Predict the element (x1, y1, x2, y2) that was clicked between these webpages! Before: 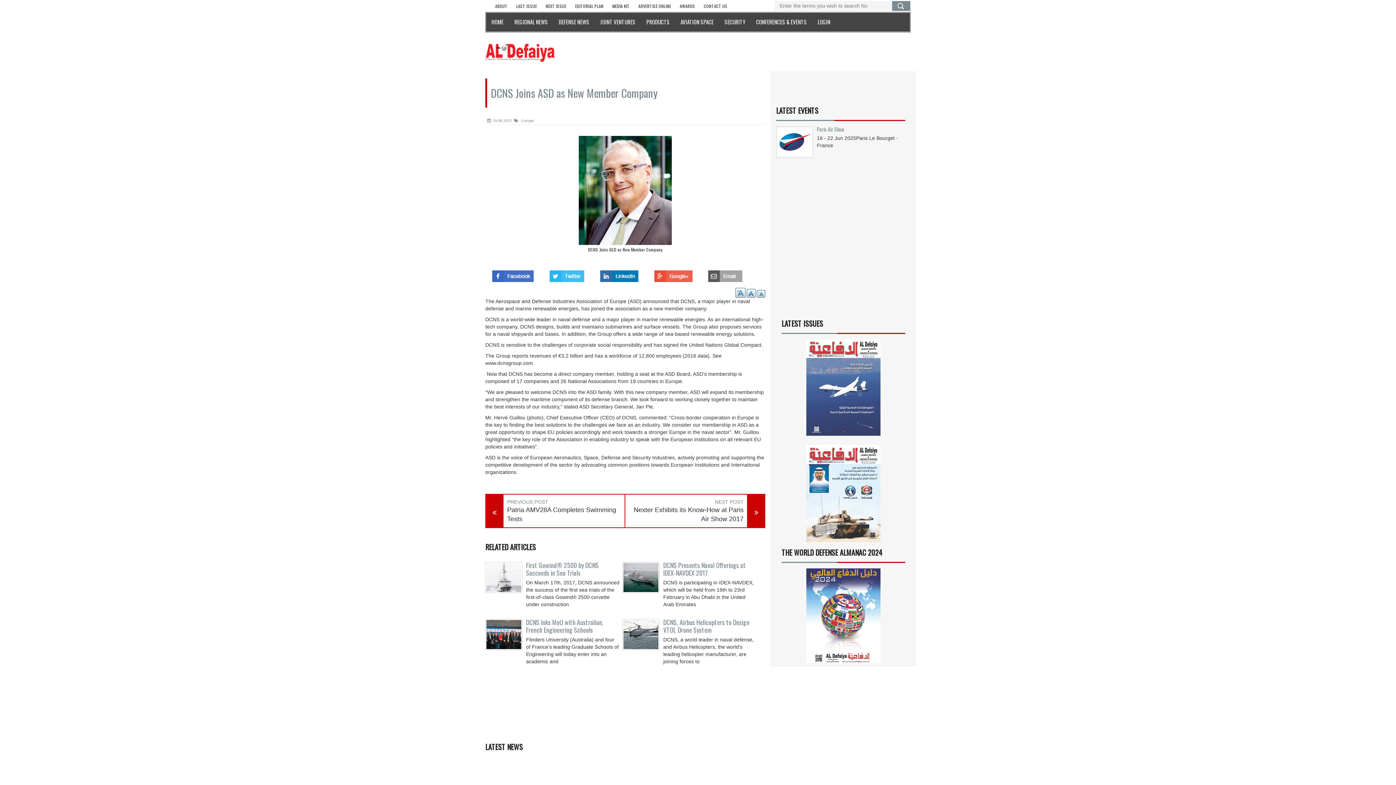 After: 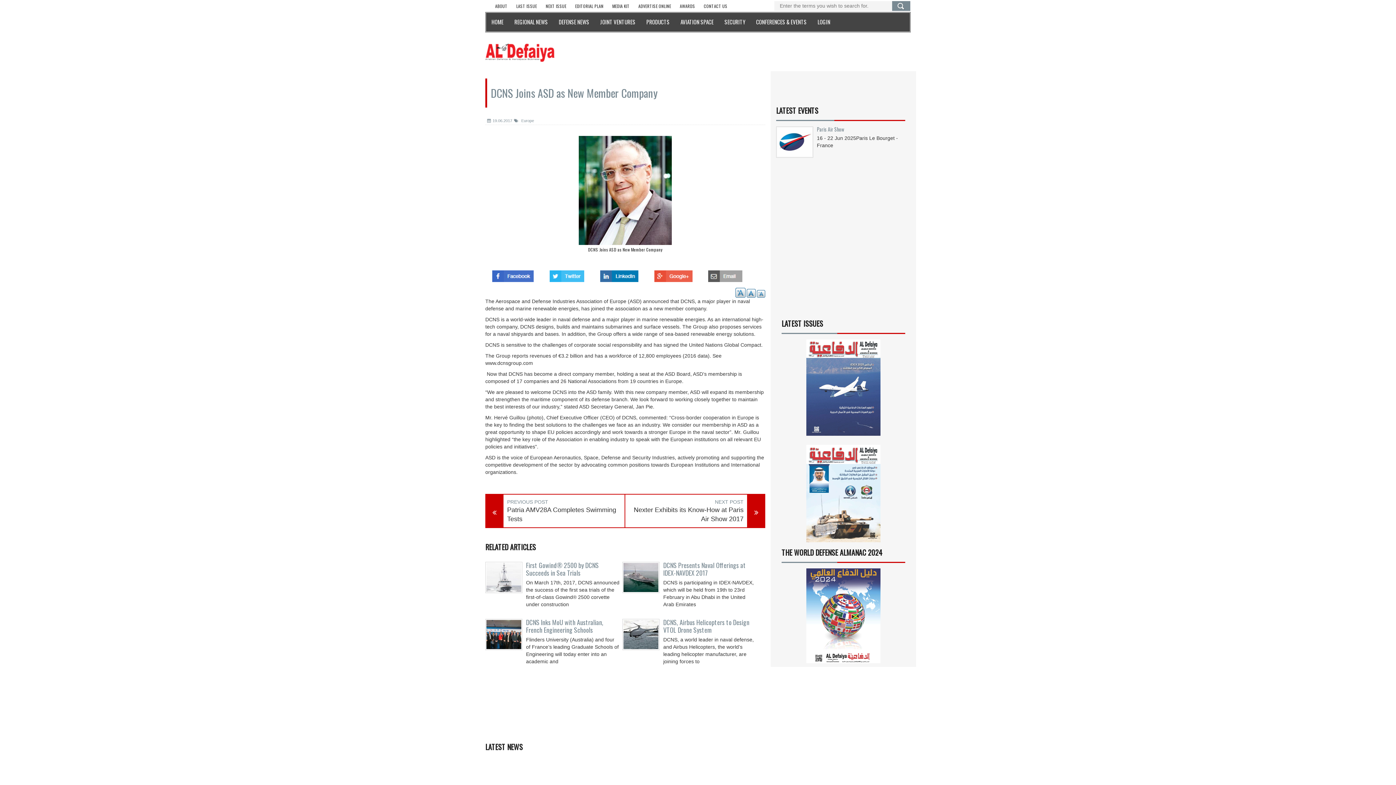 Action: bbox: (757, 413, 765, 421) label: -A